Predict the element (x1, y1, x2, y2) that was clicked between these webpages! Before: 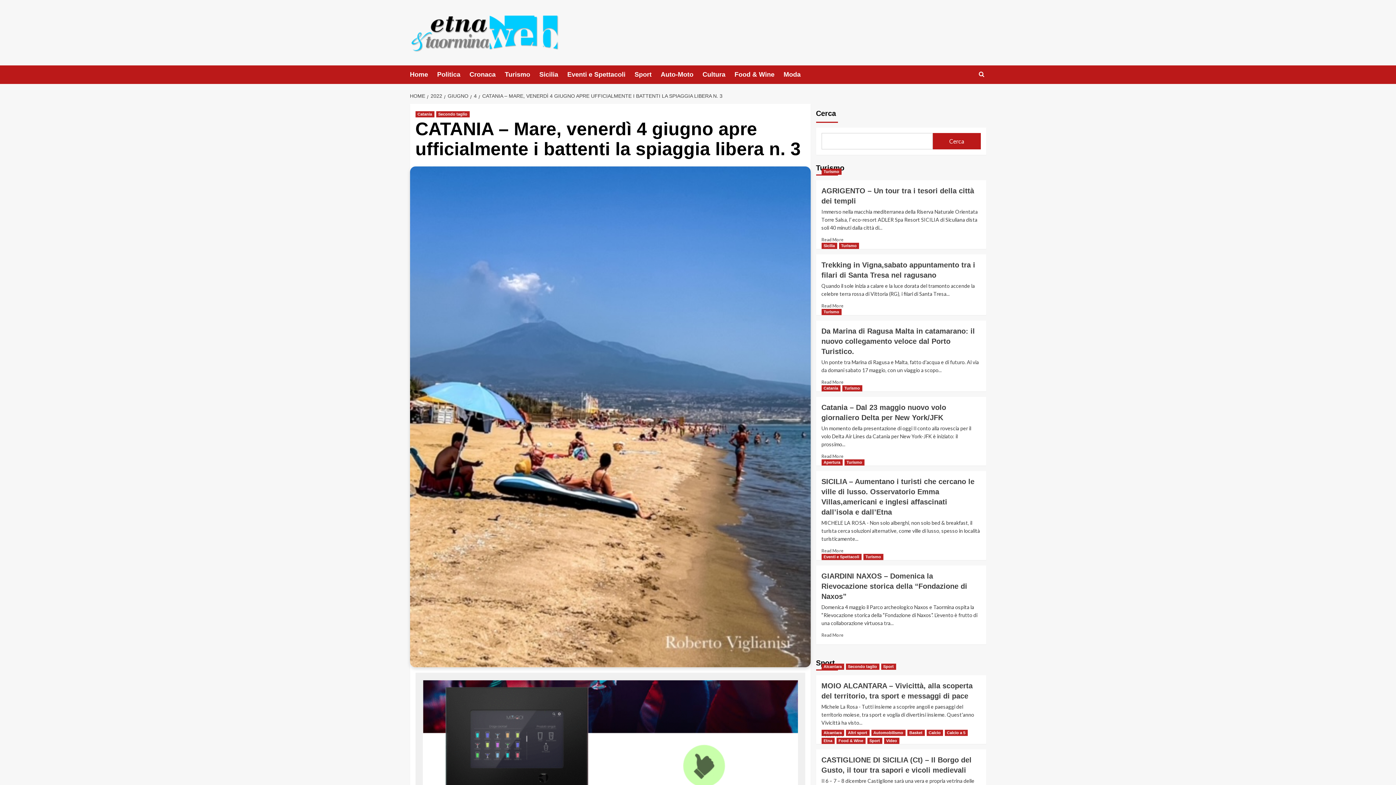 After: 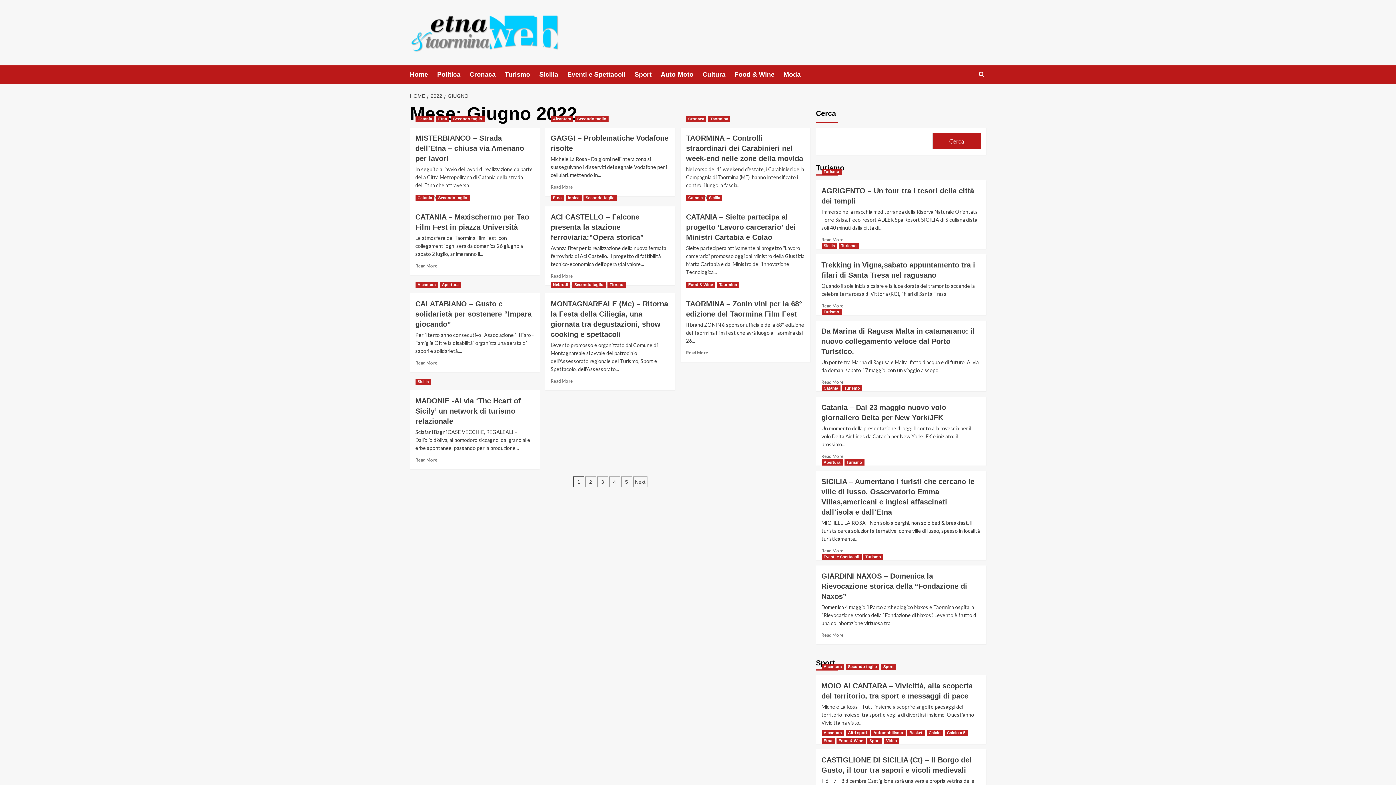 Action: bbox: (444, 93, 470, 98) label: GIUGNO